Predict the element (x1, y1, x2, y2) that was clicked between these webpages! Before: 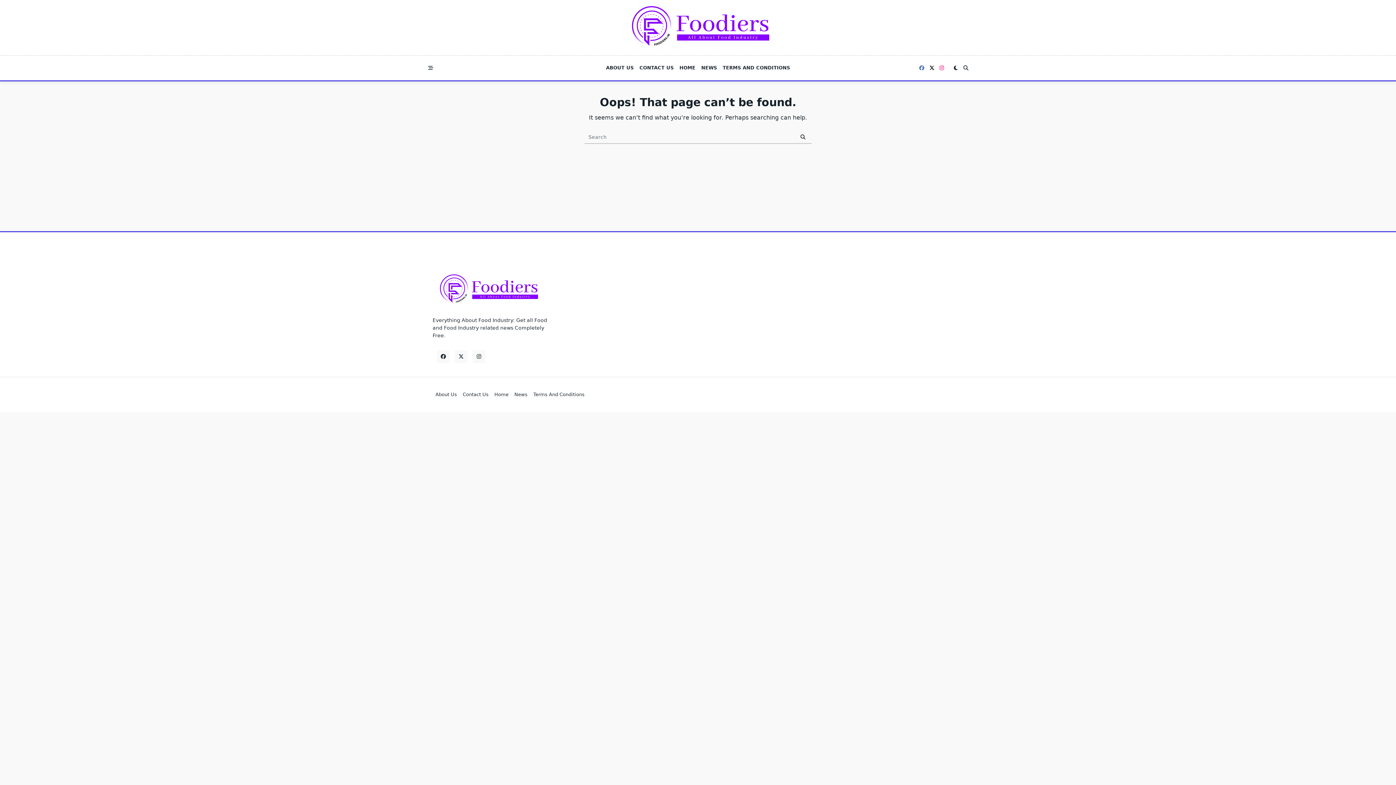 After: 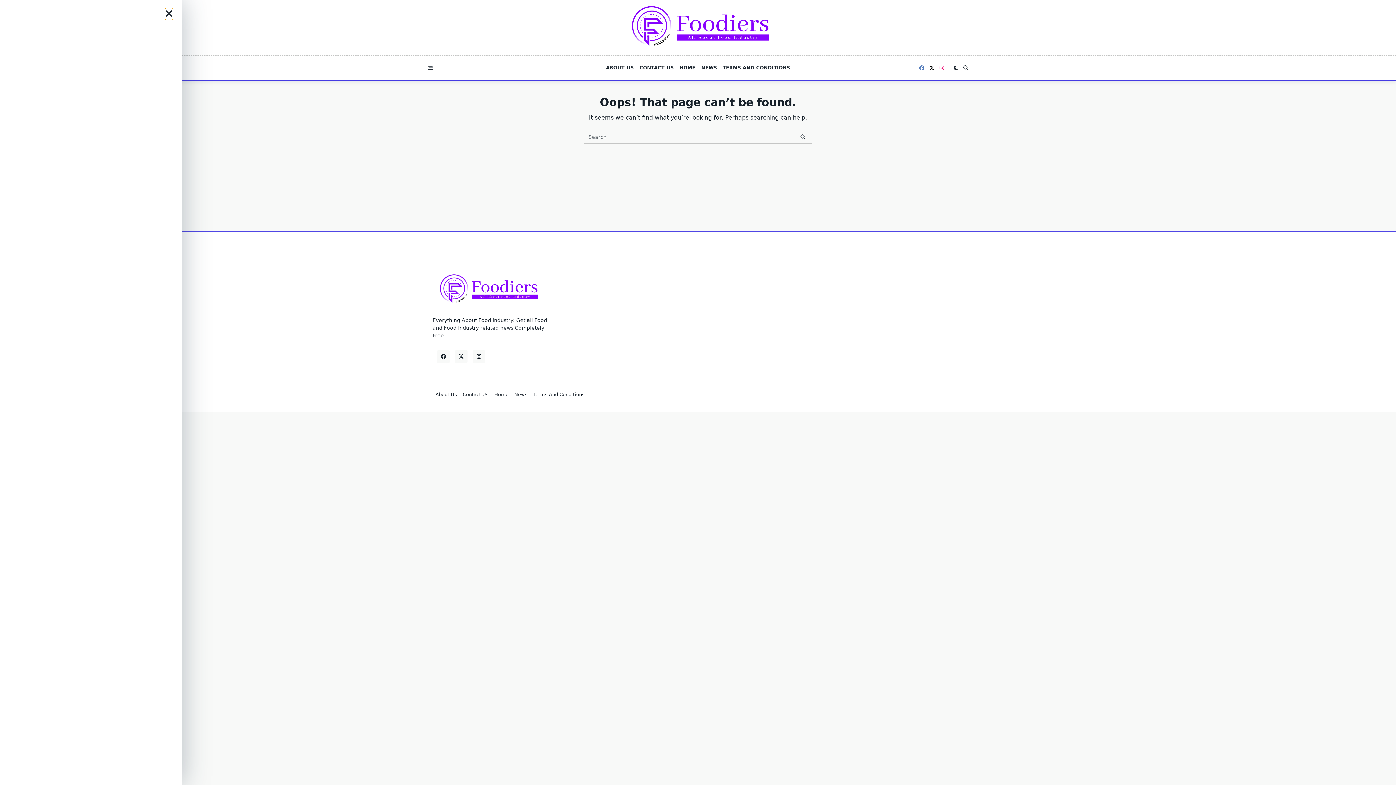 Action: bbox: (427, 64, 434, 71)